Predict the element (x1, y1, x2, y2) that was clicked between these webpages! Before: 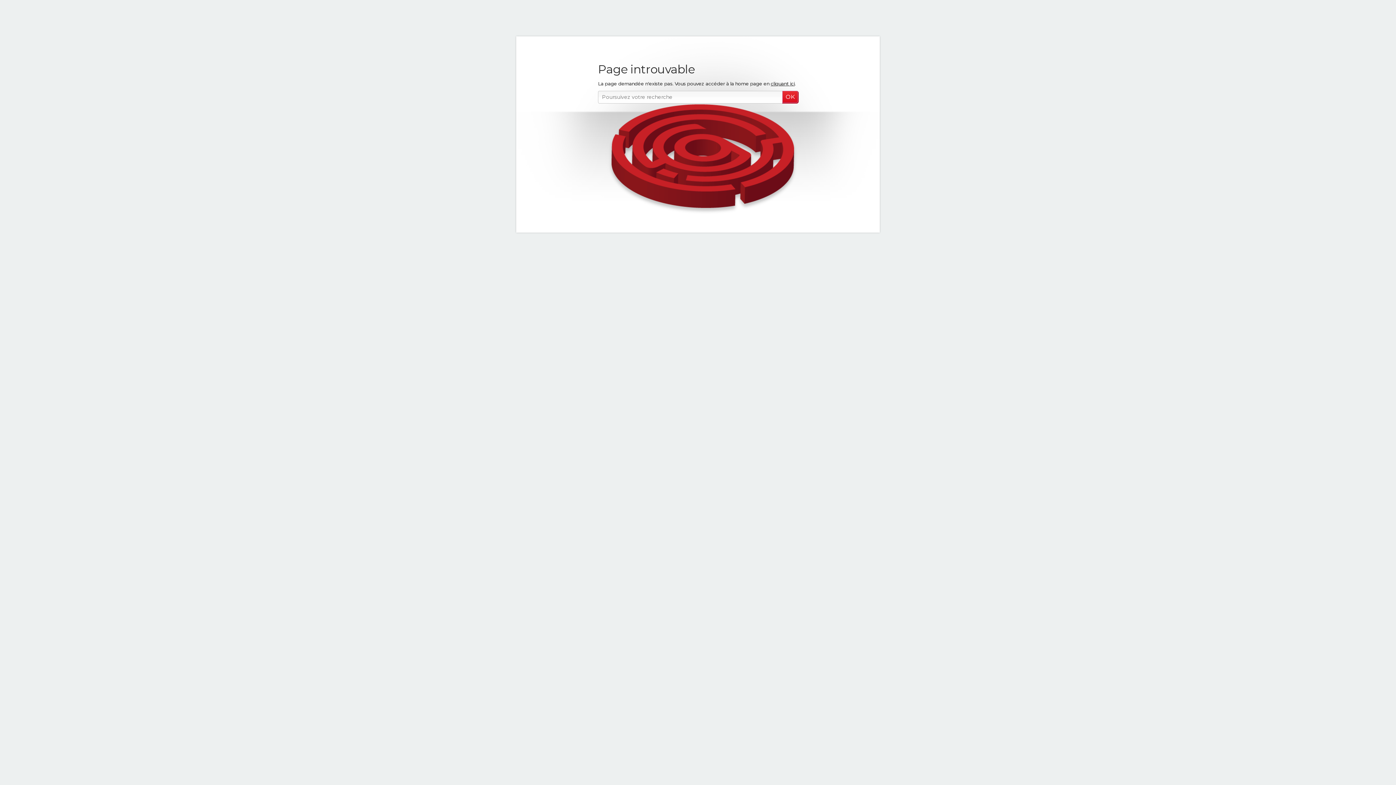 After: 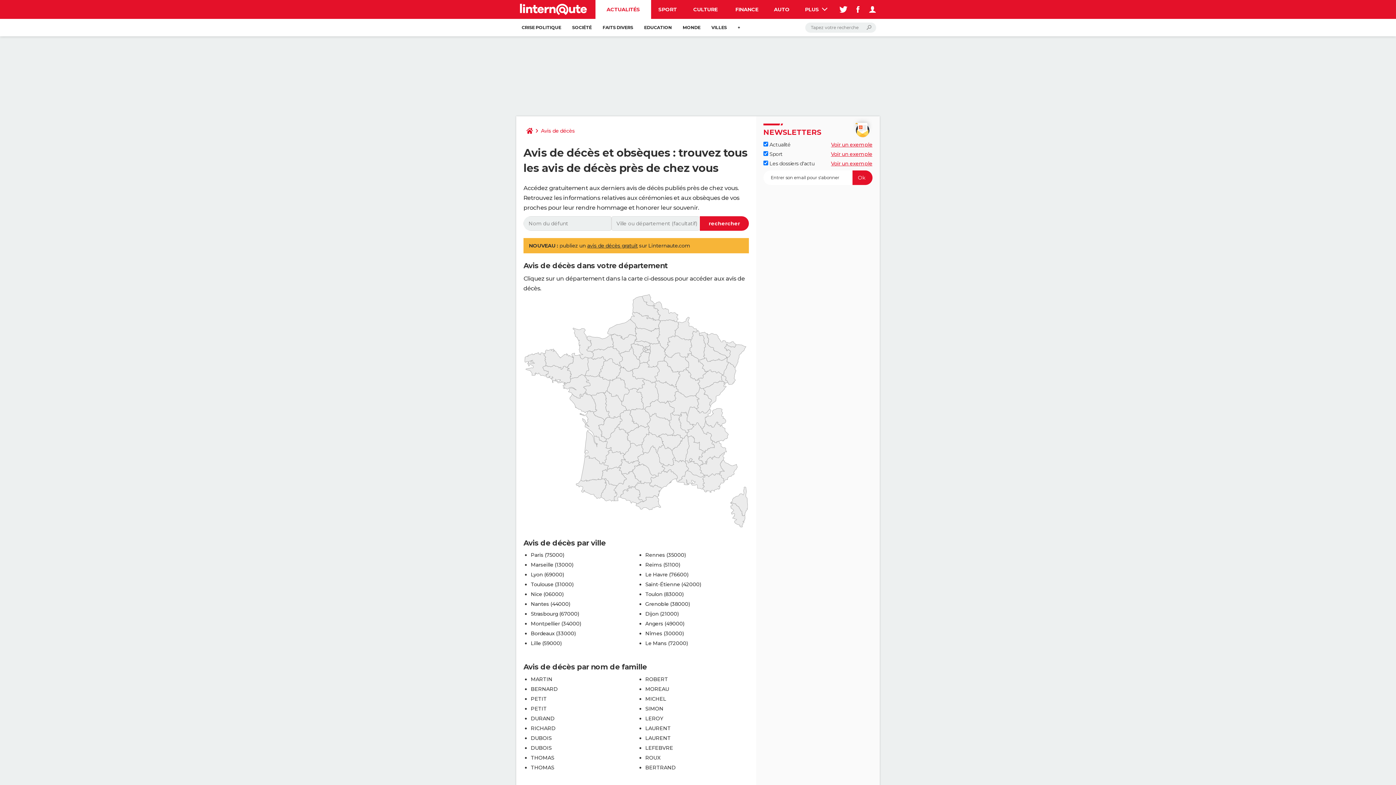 Action: label: cliquant ici bbox: (770, 80, 794, 86)